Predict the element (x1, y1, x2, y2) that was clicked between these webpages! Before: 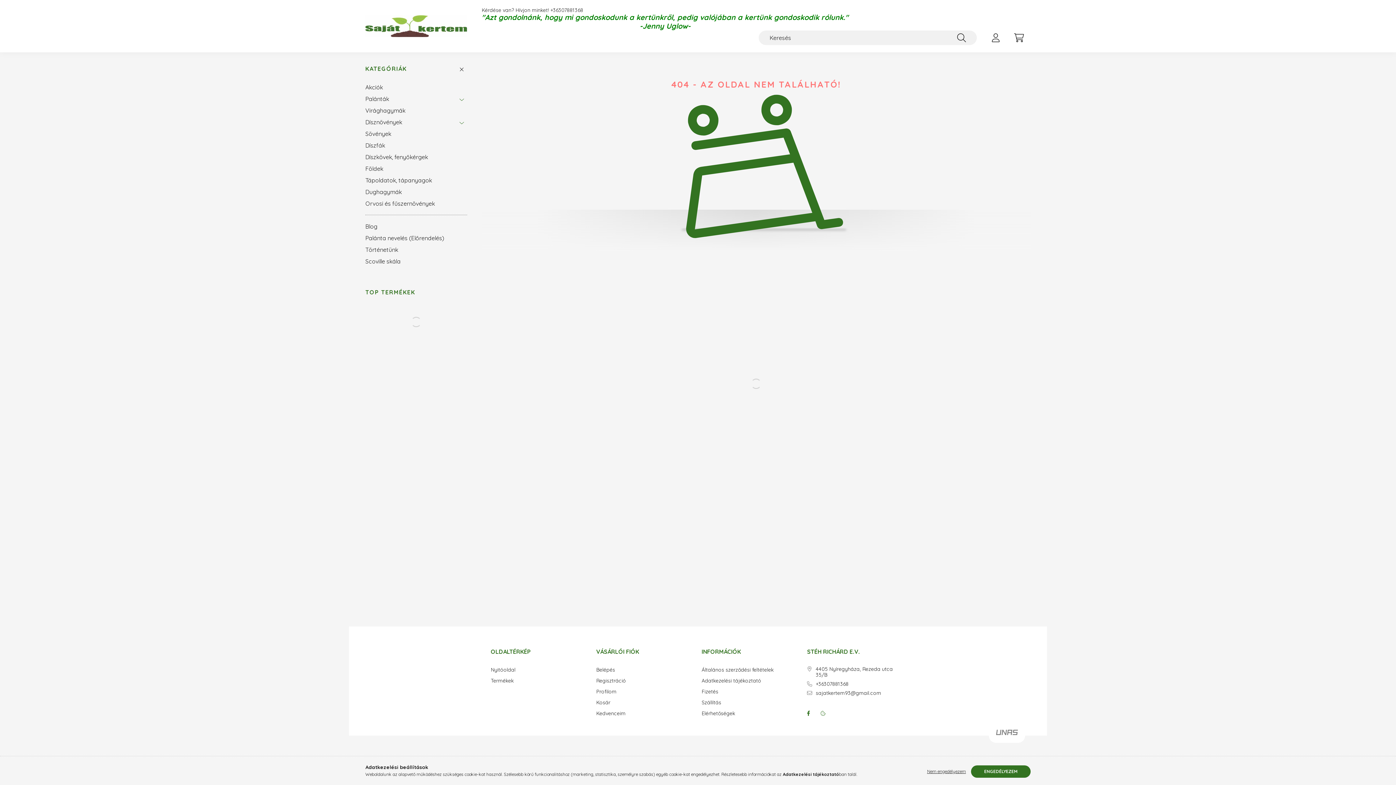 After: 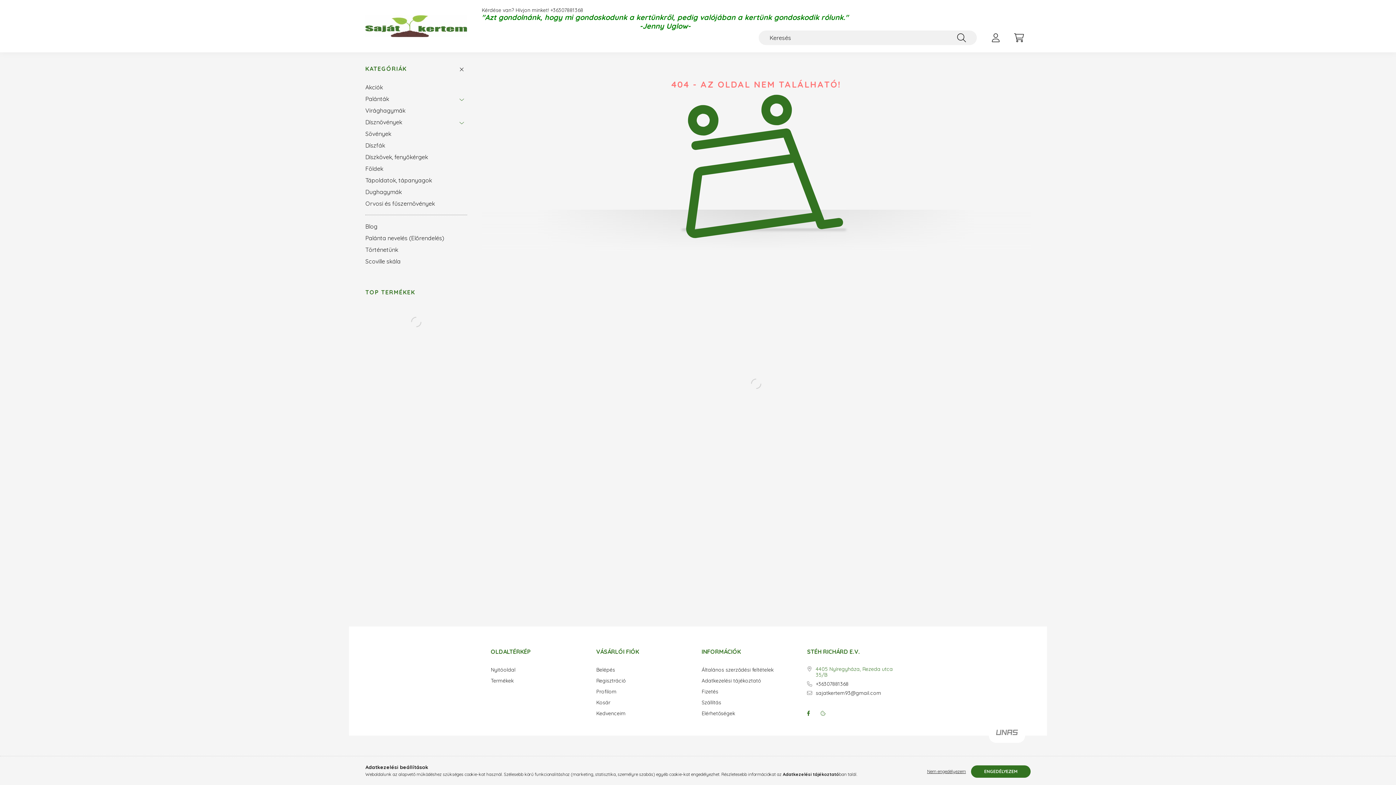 Action: bbox: (807, 666, 905, 678) label: 4405 Nyíregyháza, Rezeda utca 35/B